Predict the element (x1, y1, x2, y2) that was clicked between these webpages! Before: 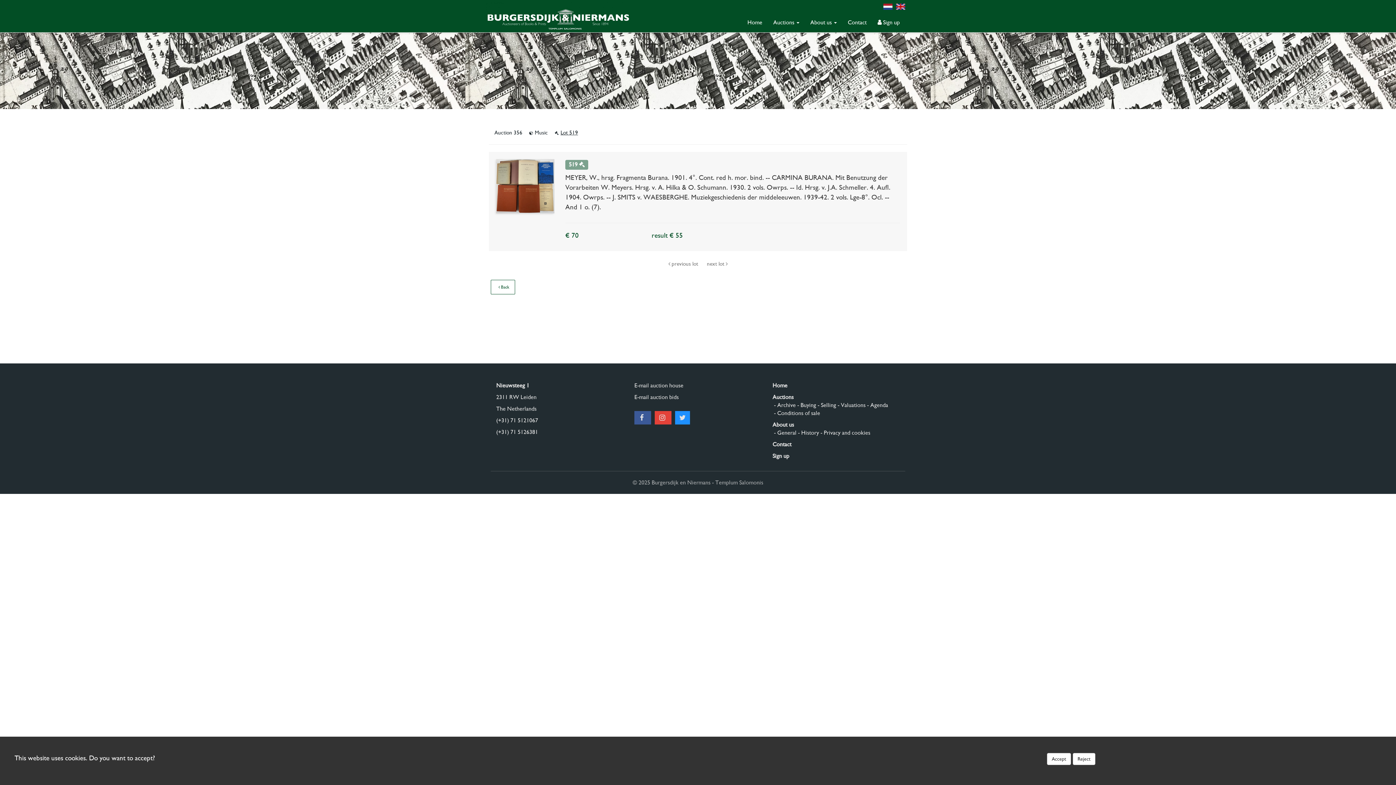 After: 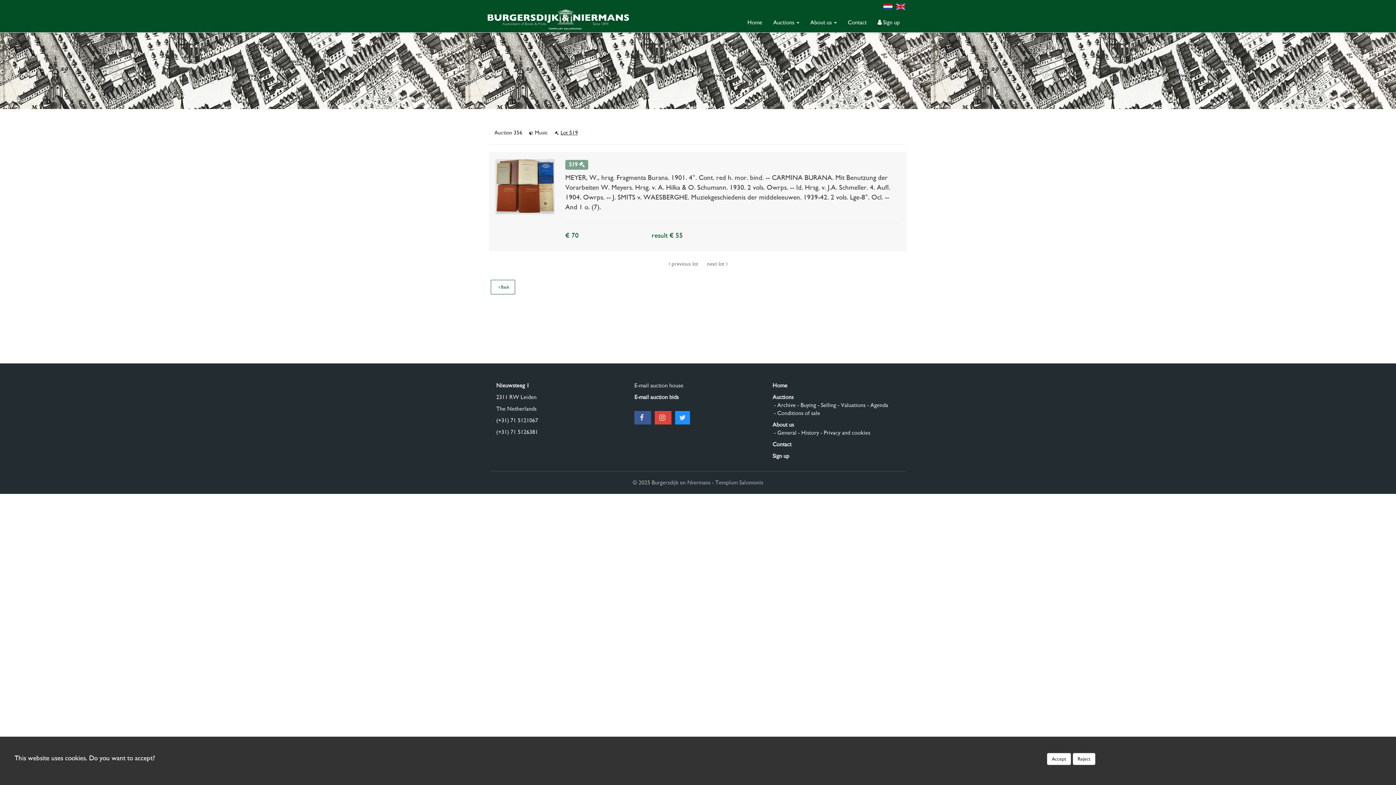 Action: bbox: (634, 393, 678, 400) label: E-mail auction bids